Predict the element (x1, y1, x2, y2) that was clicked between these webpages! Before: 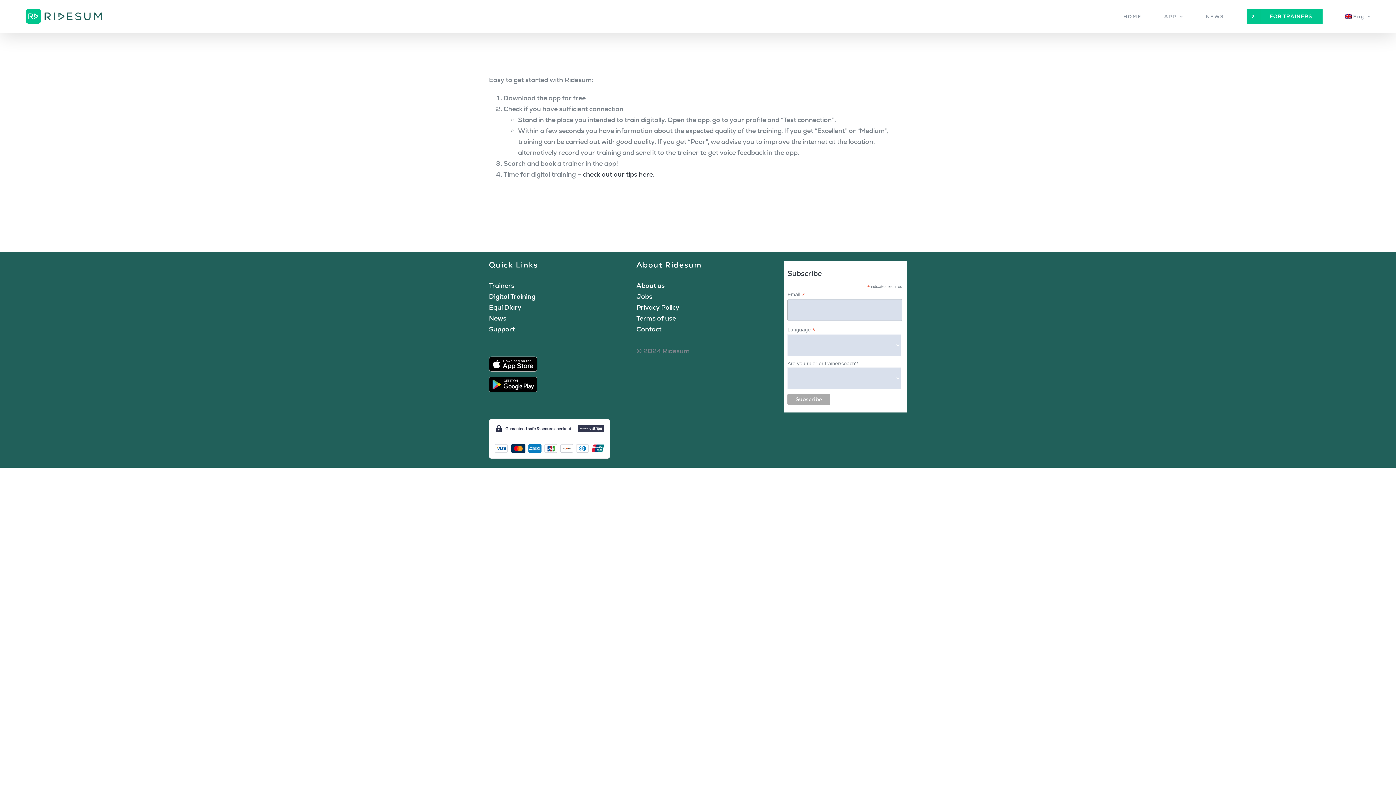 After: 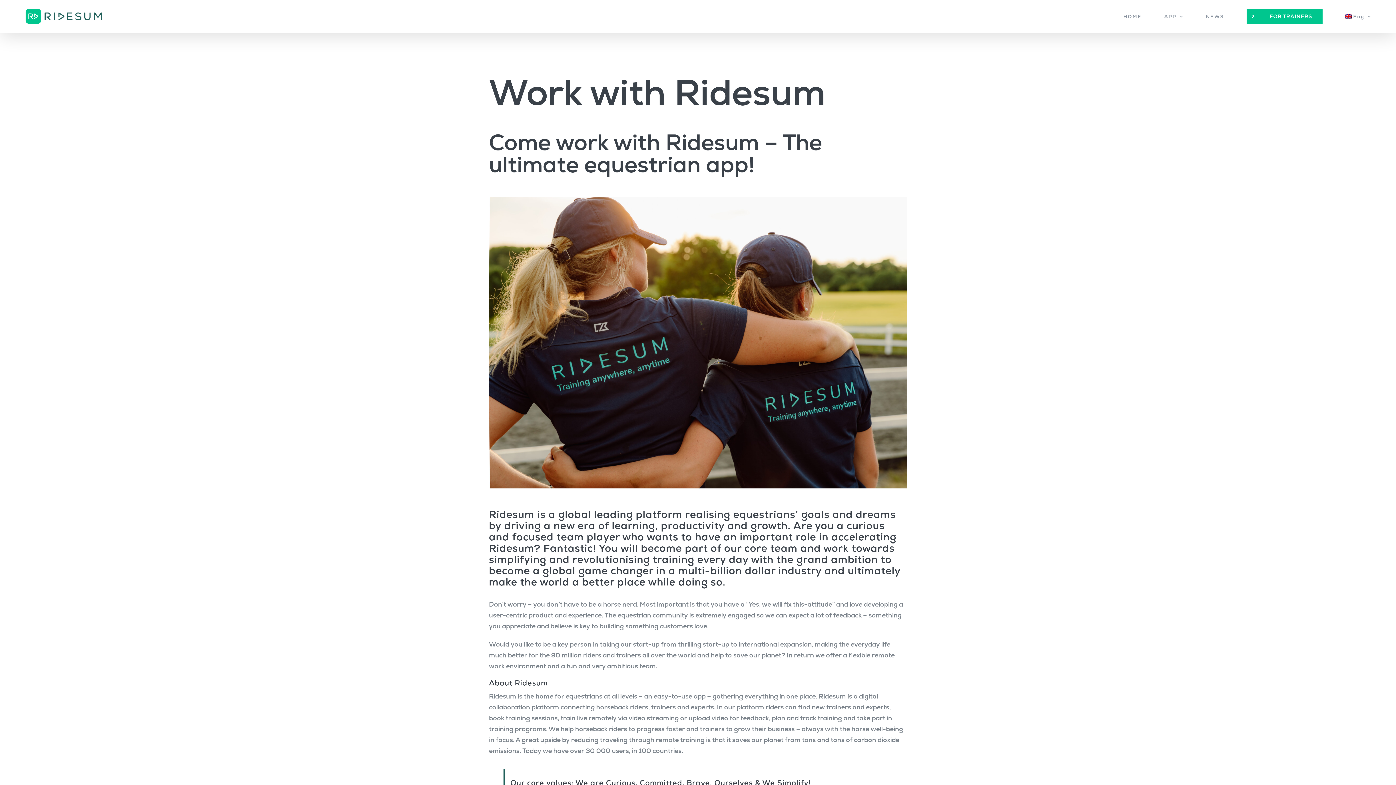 Action: label: Jobs bbox: (636, 292, 652, 300)